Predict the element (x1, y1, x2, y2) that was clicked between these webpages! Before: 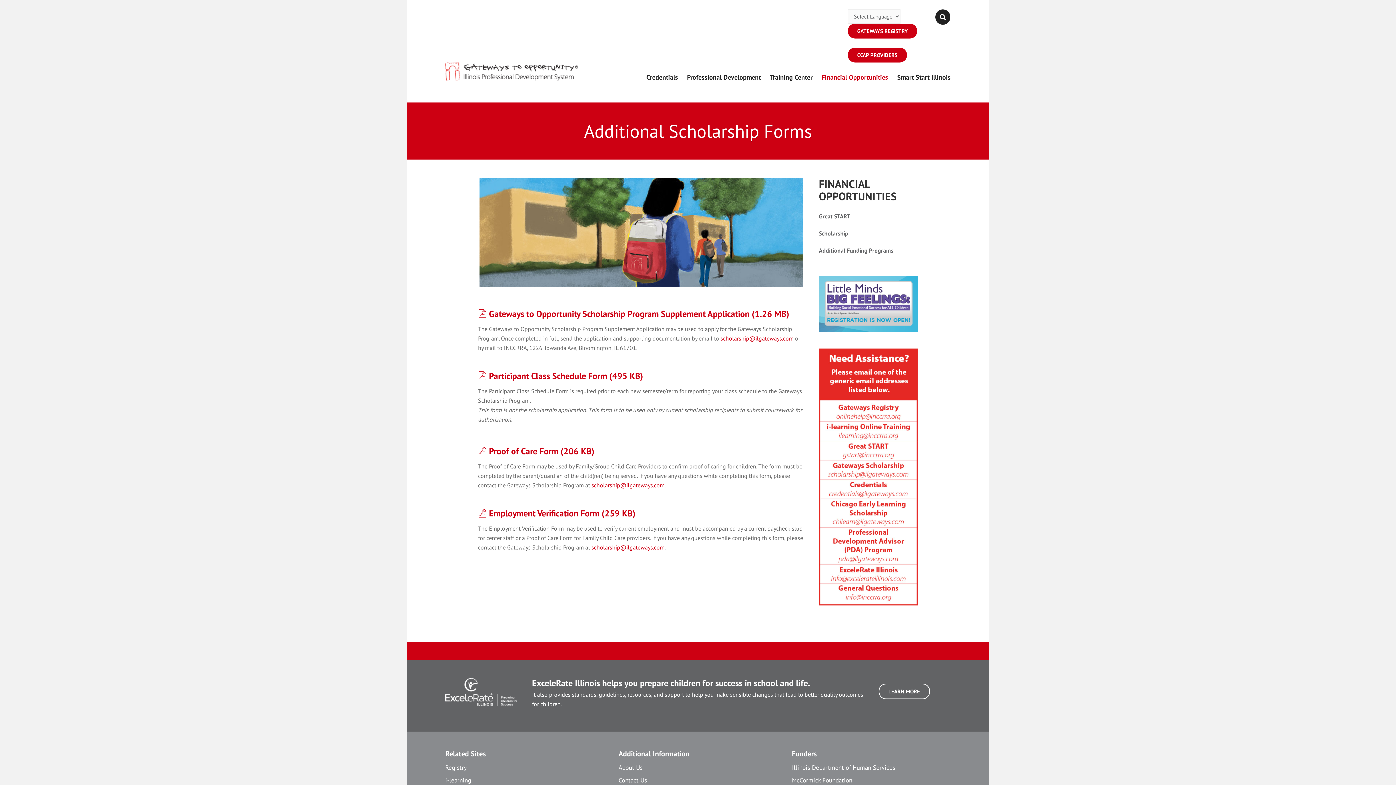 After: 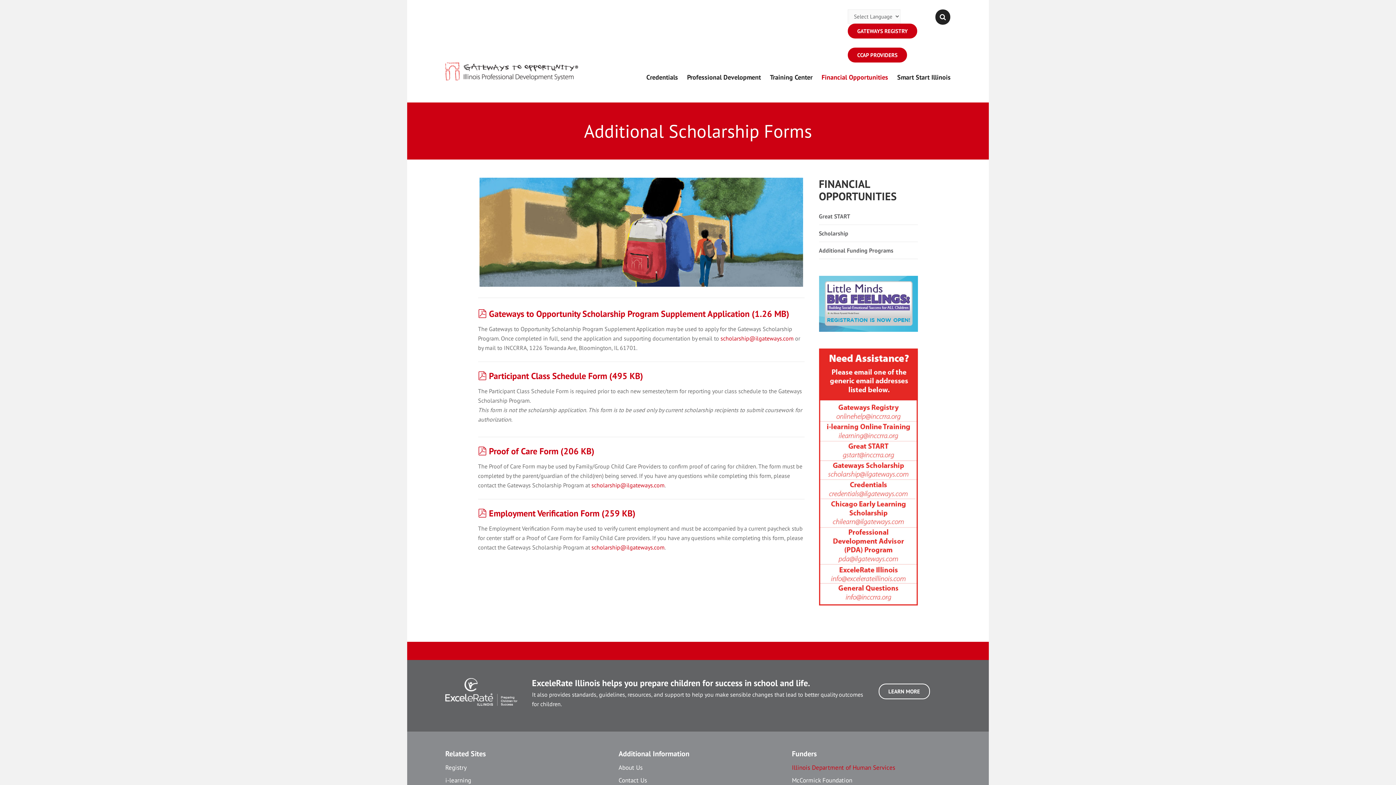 Action: bbox: (792, 762, 895, 774) label: Illinois Department of Human Services